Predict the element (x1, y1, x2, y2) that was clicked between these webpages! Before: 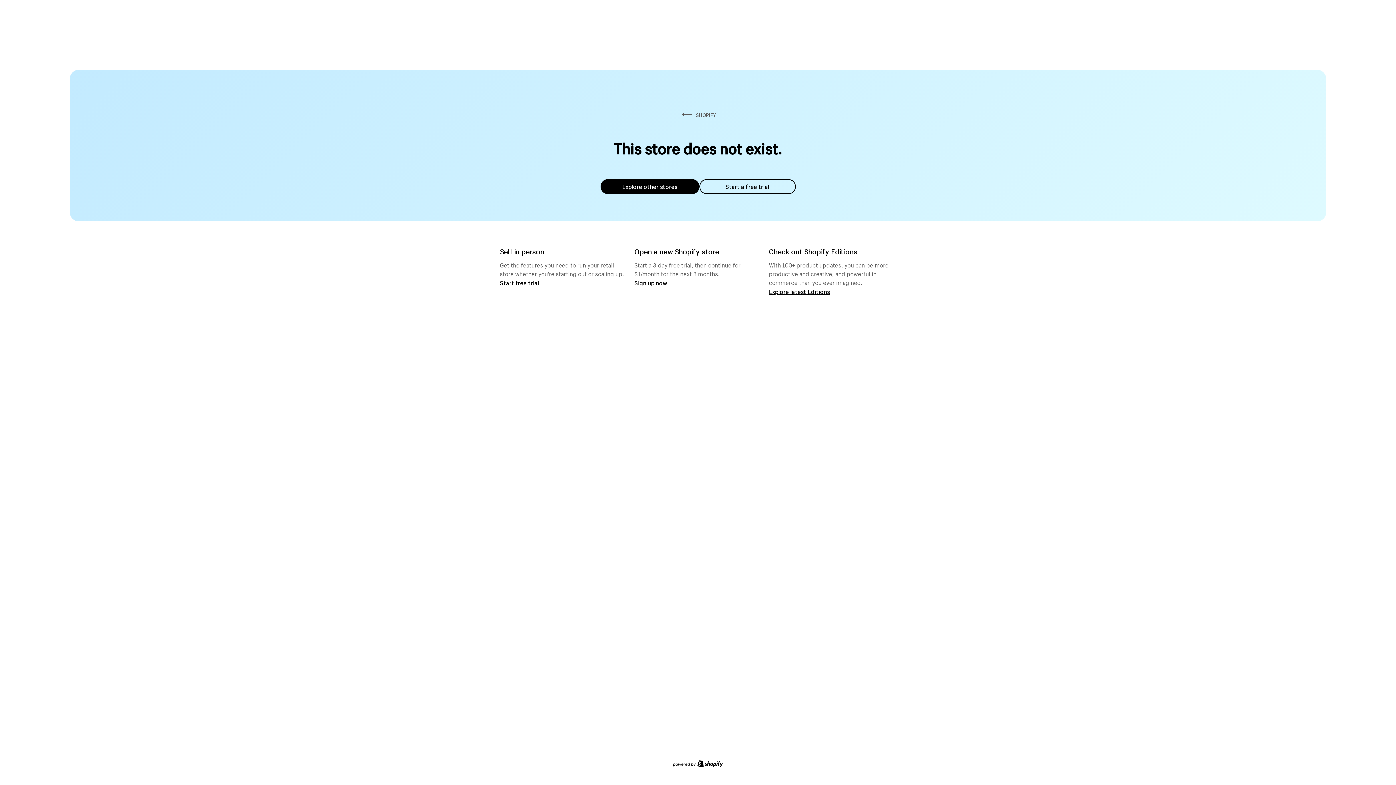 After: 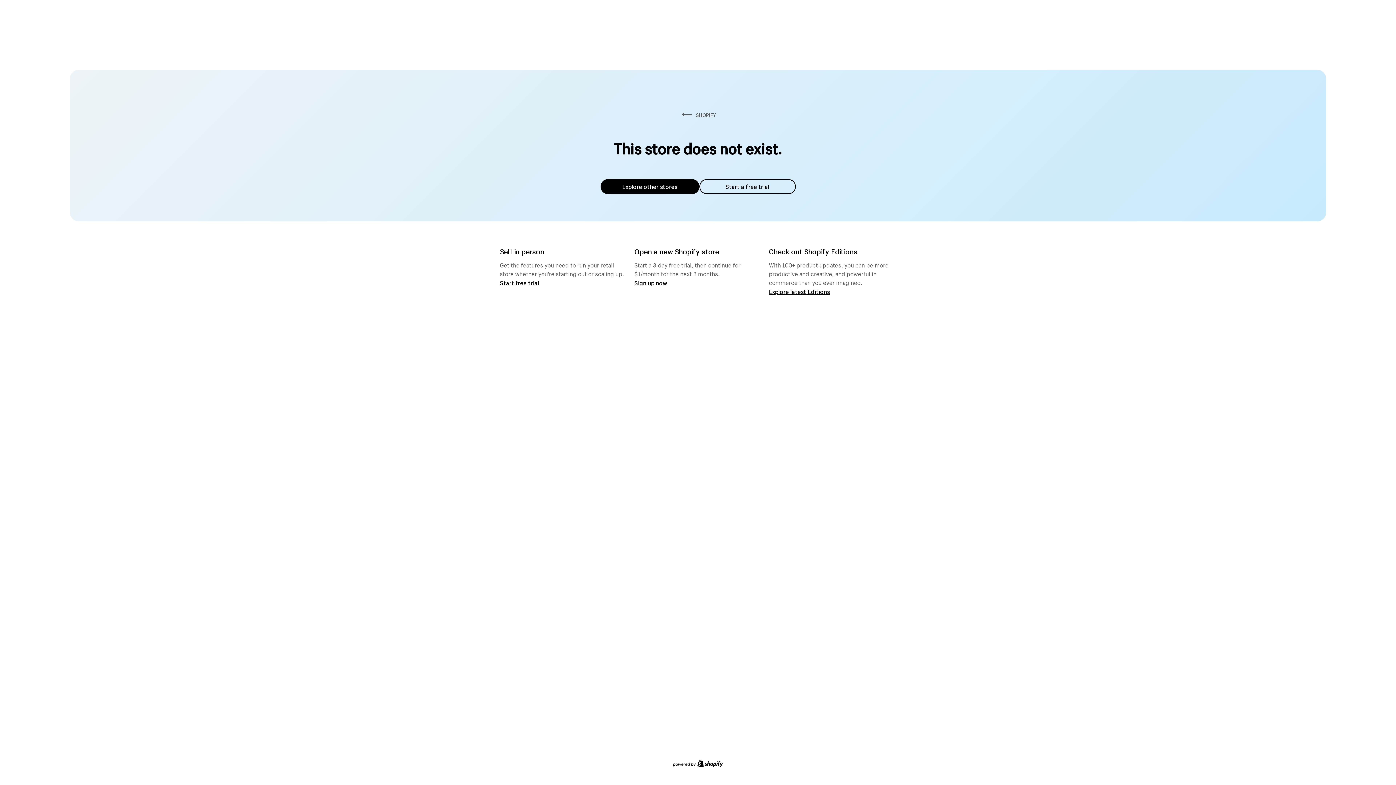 Action: bbox: (600, 179, 699, 194) label: Explore other stores